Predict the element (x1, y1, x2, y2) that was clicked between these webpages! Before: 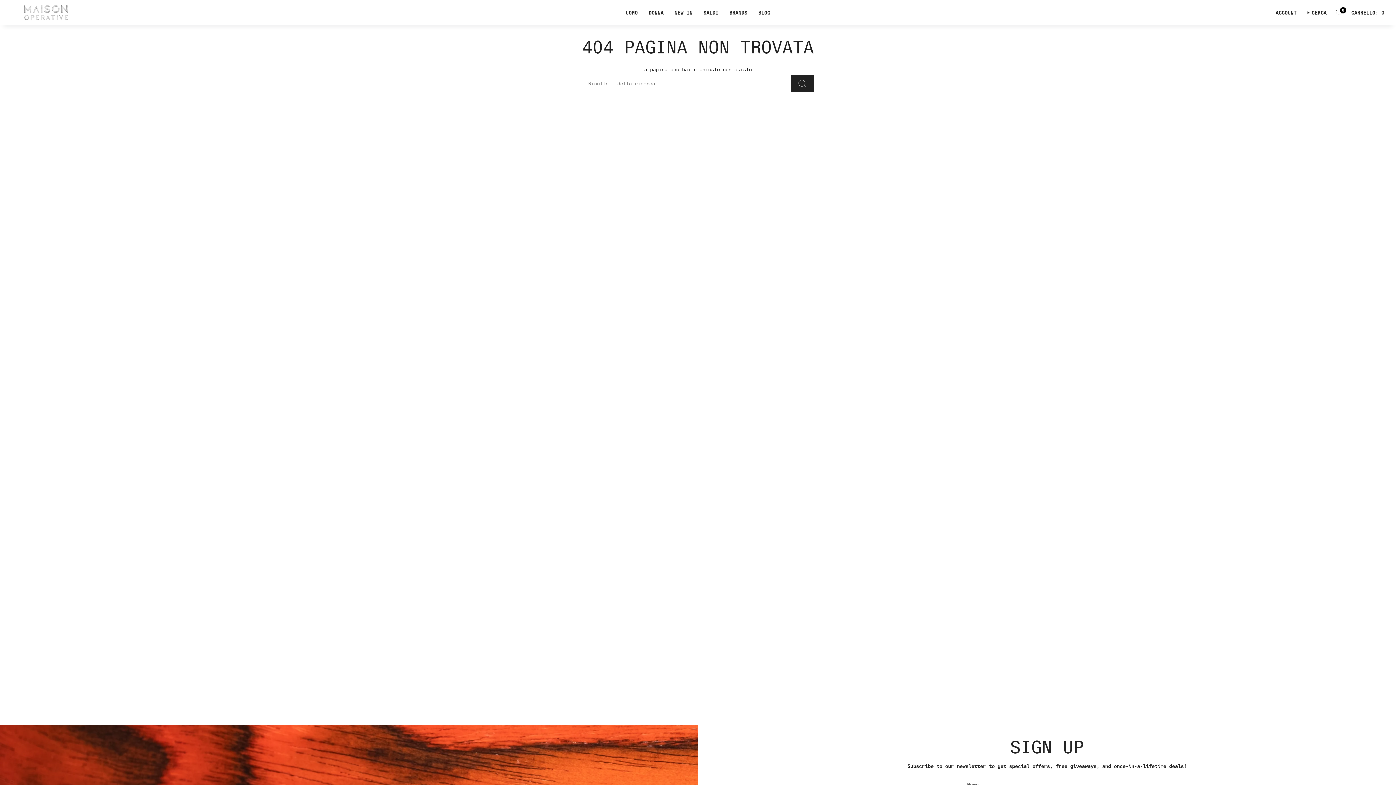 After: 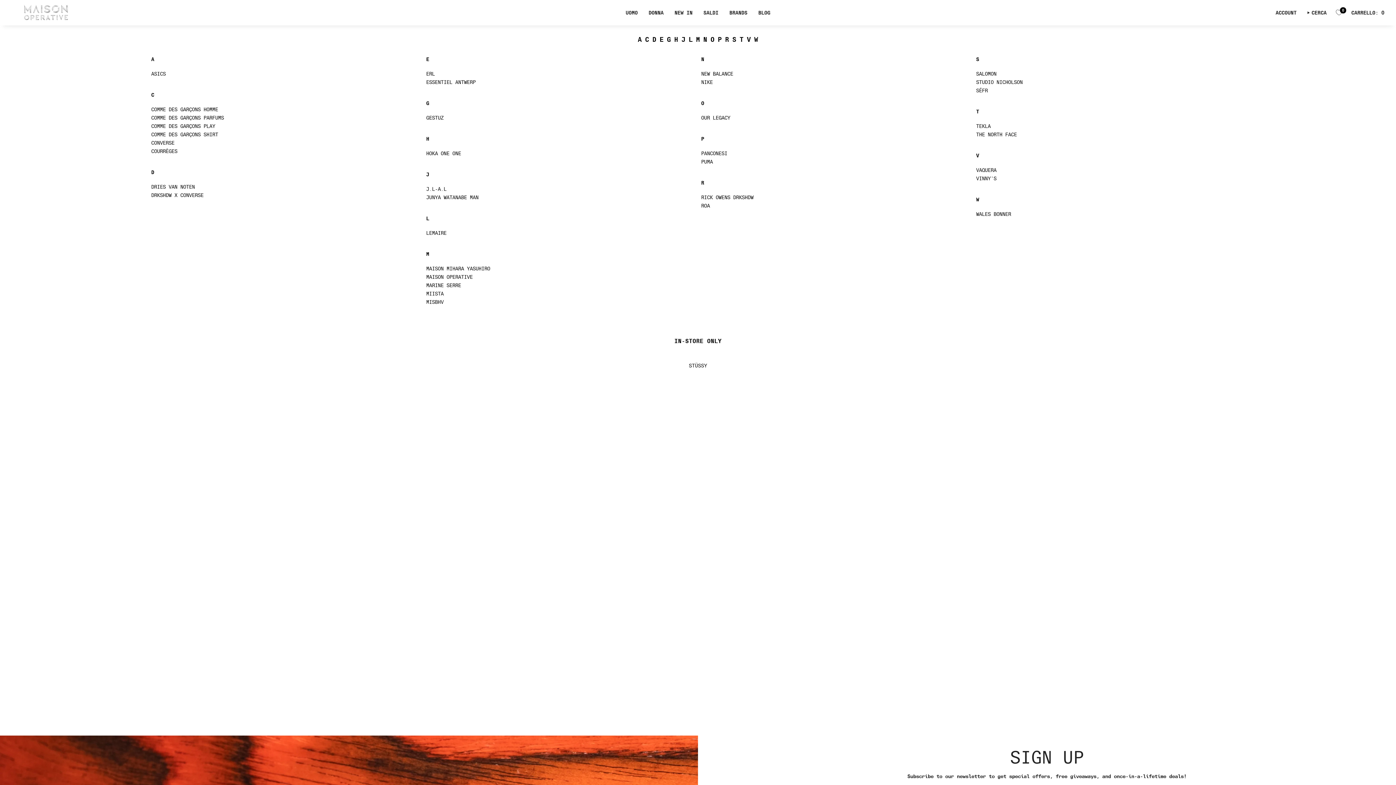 Action: bbox: (724, 4, 753, 21) label: BRANDS